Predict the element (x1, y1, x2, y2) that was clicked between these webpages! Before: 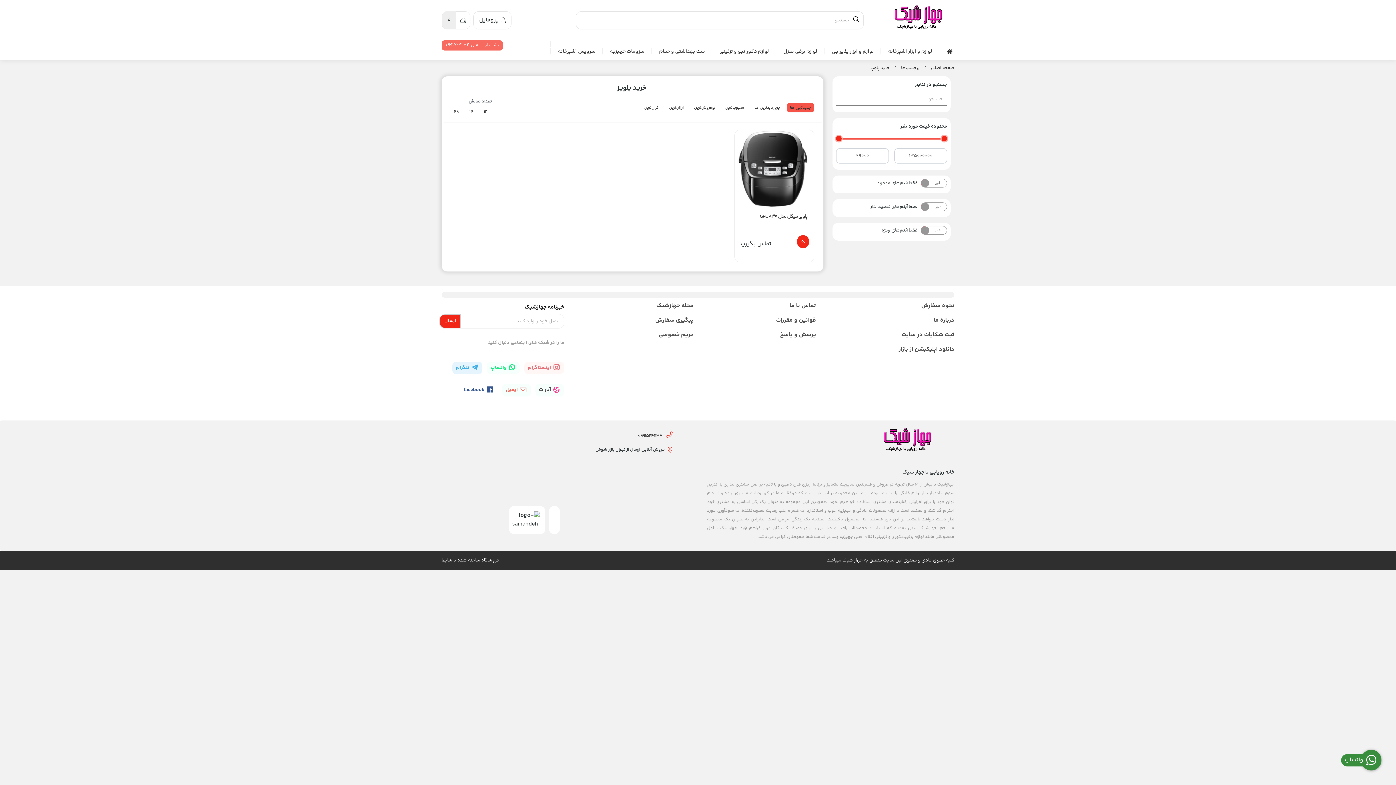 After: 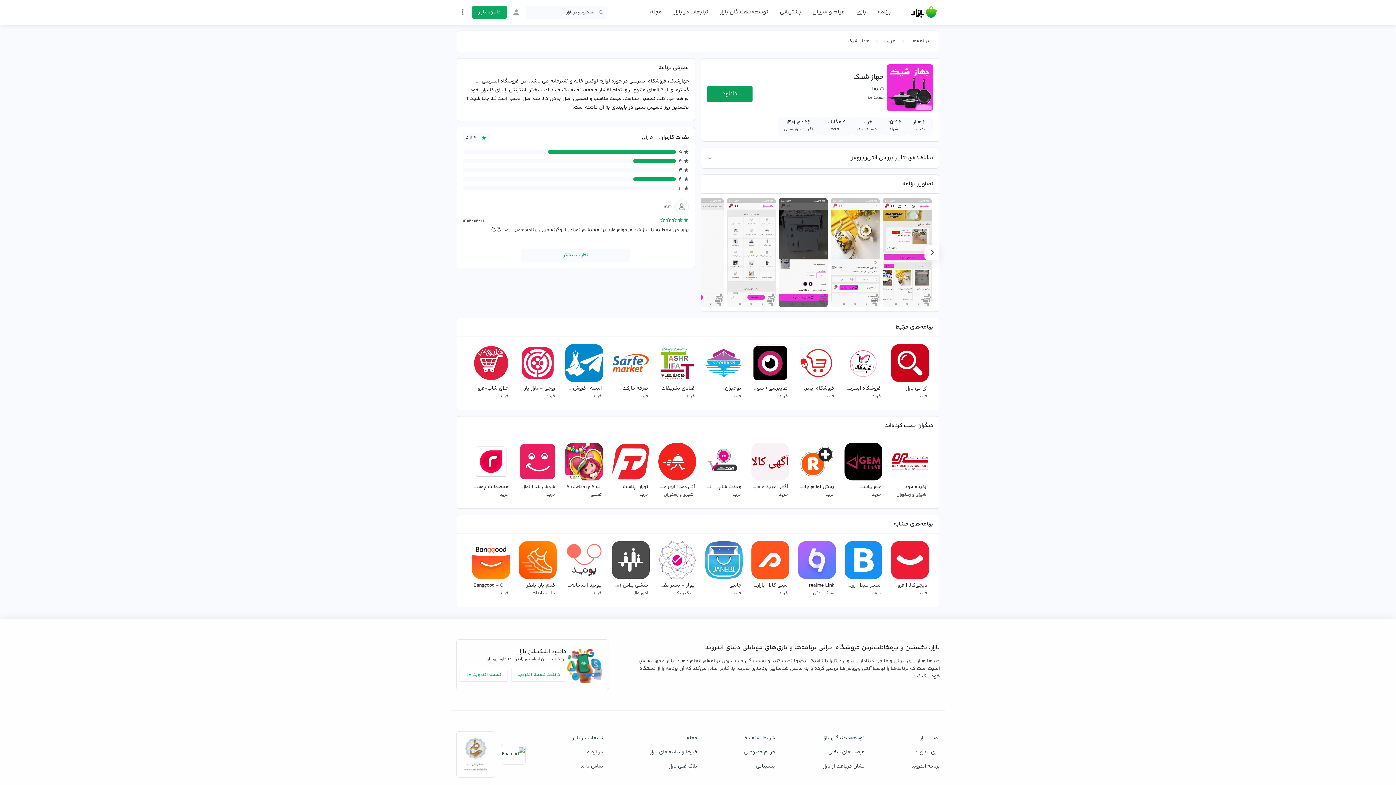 Action: bbox: (848, 344, 954, 355) label: دانلود اپلیکیشن از بازار